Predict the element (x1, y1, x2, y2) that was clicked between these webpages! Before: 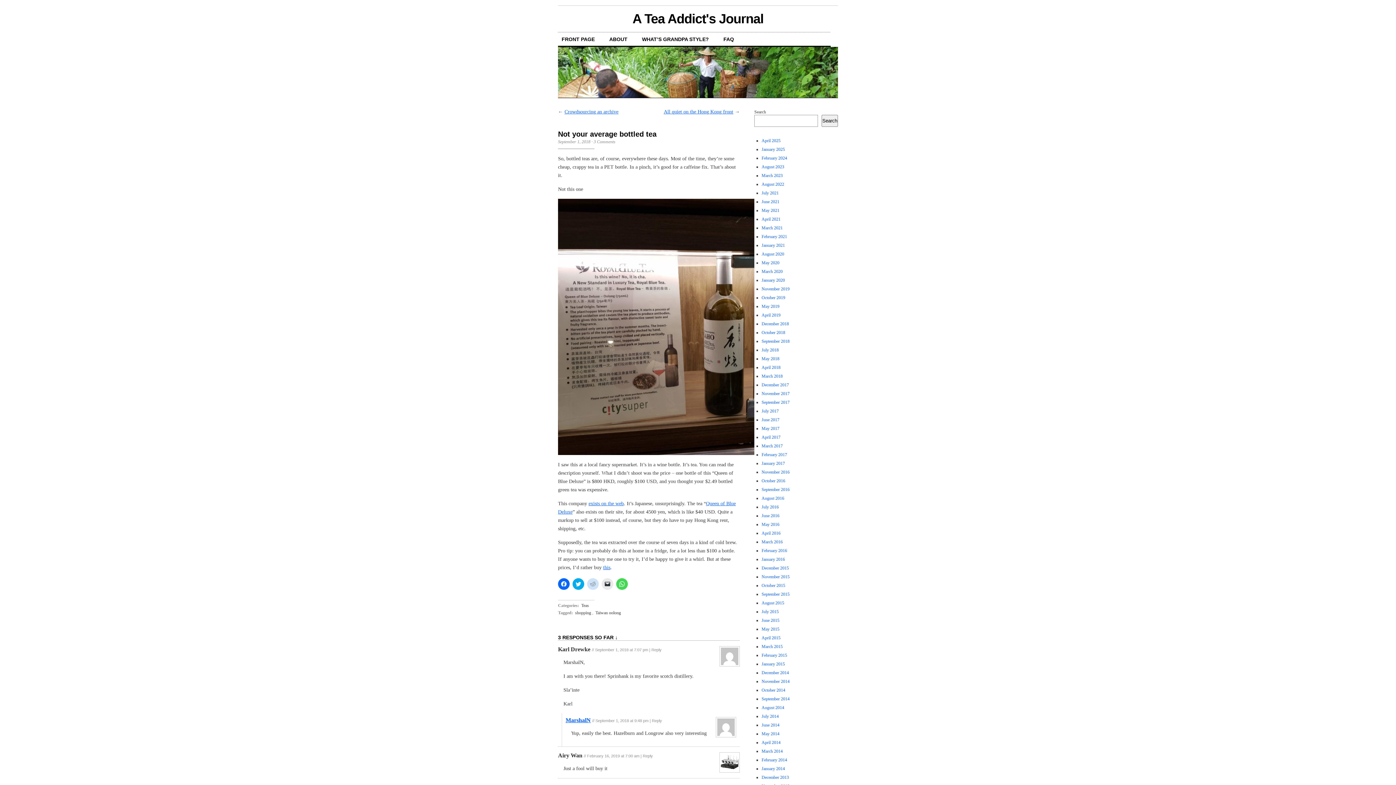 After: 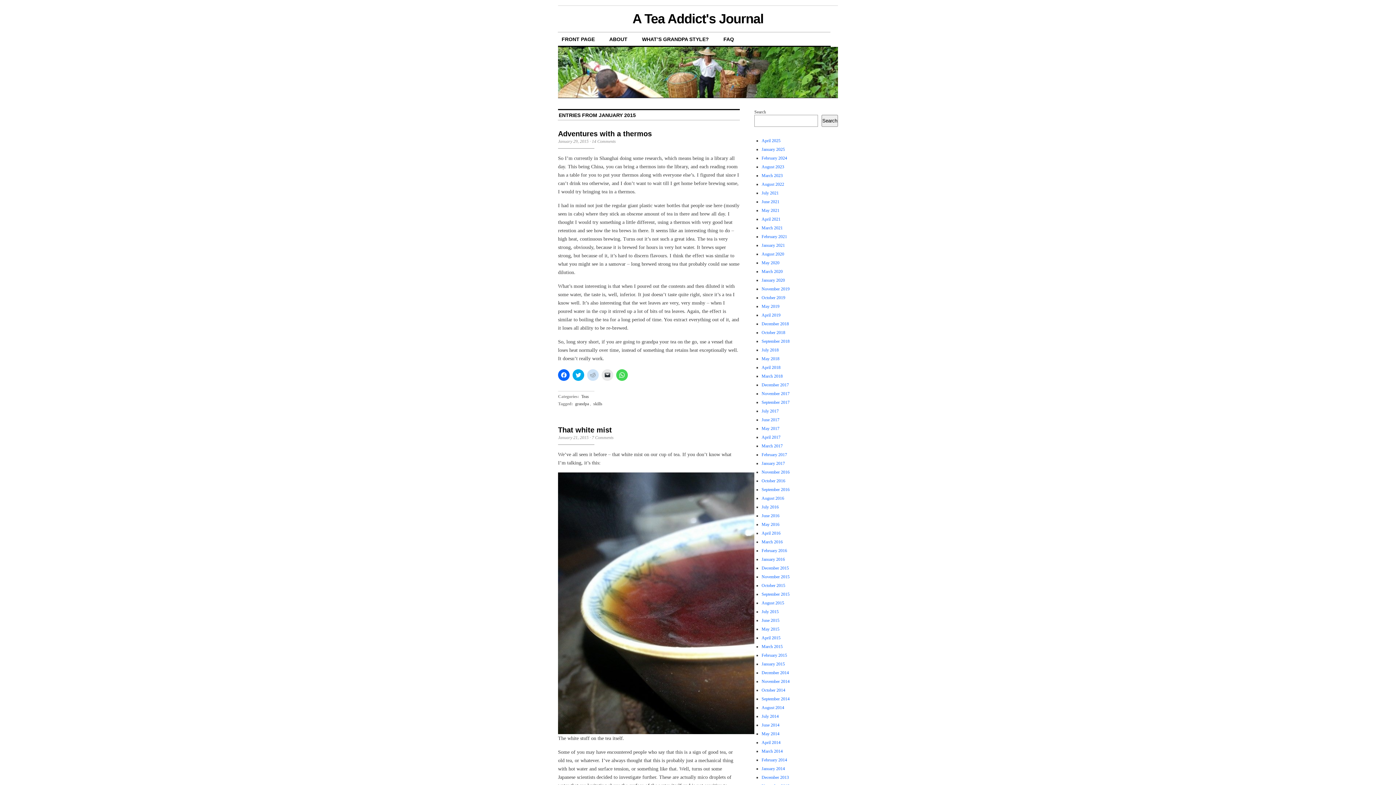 Action: label: January 2015 bbox: (761, 661, 785, 666)